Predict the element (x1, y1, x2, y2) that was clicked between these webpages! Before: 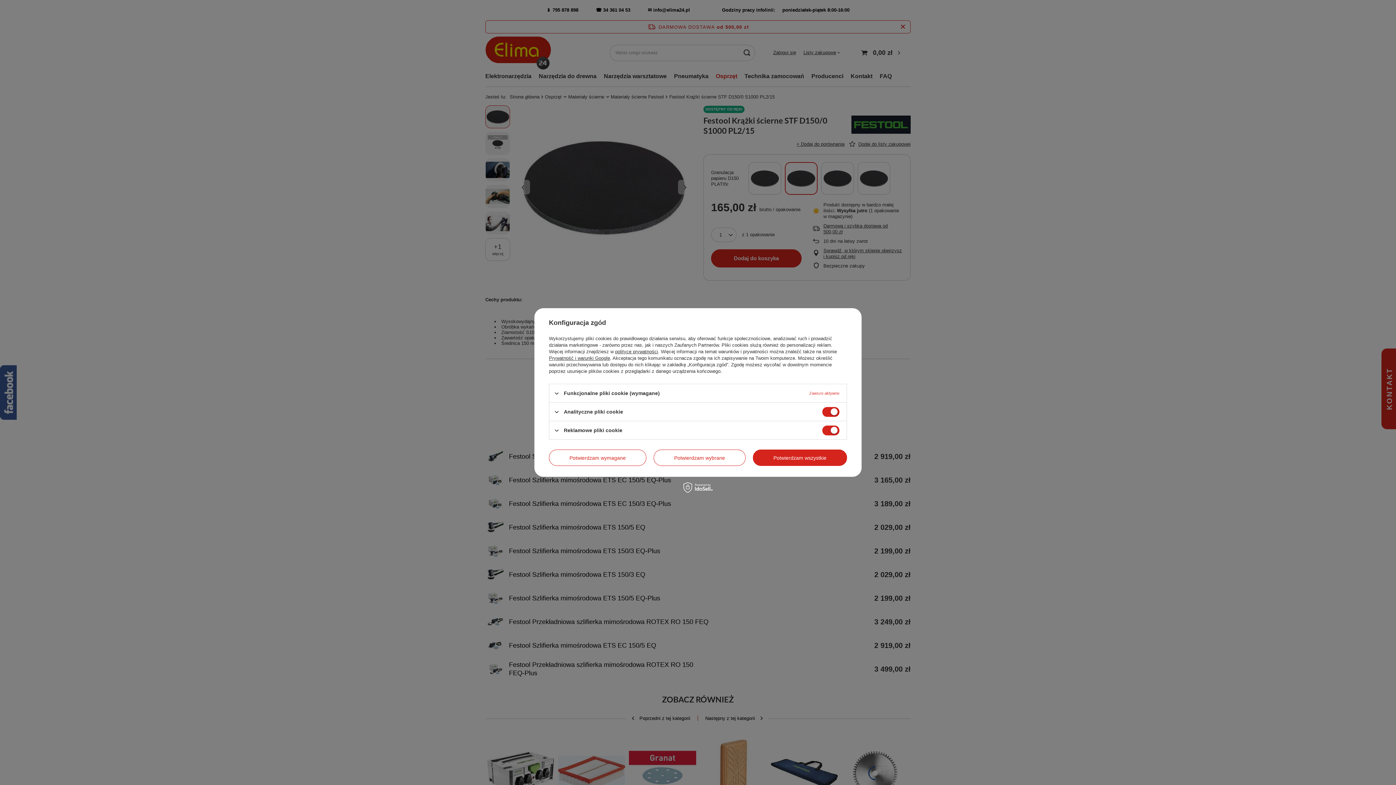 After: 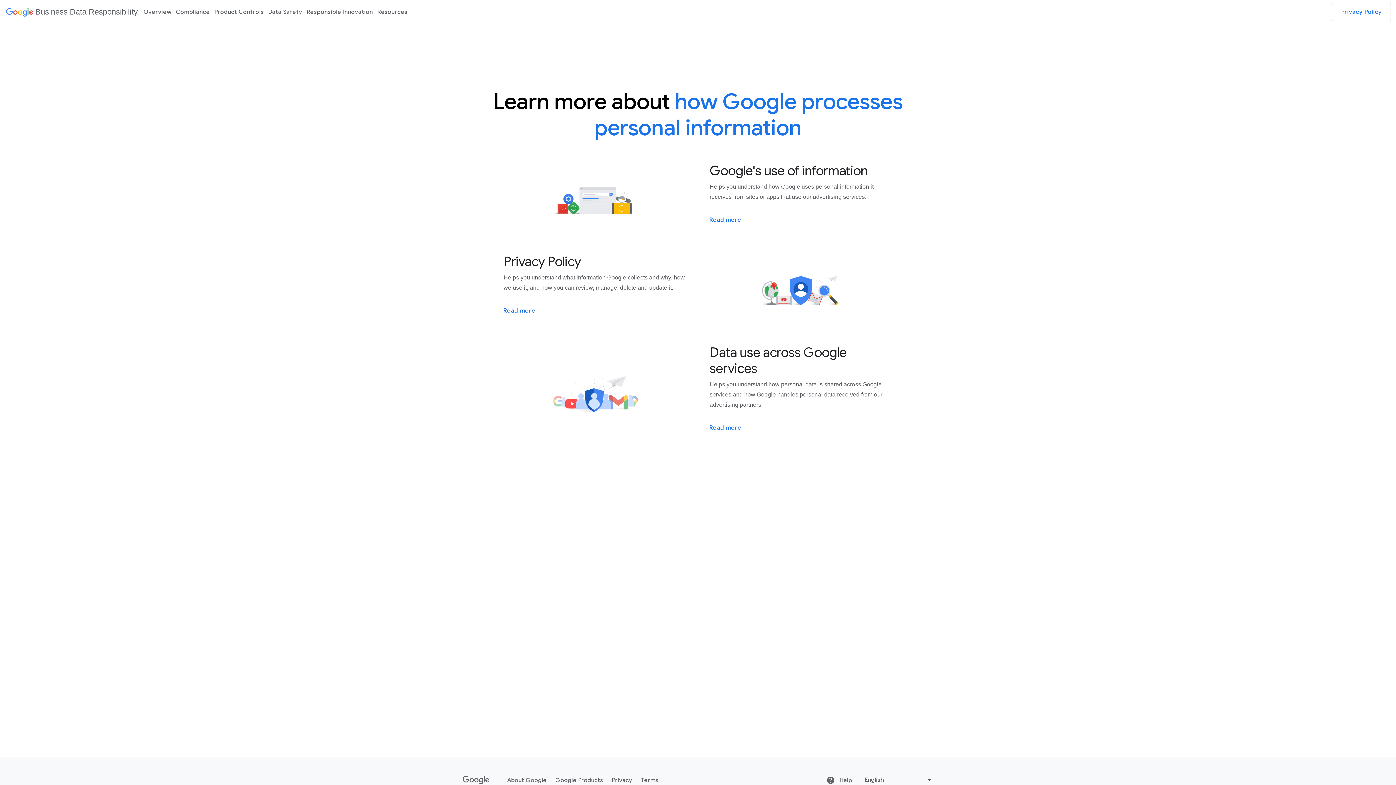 Action: bbox: (549, 355, 610, 361) label: Prywatność i warunki Google